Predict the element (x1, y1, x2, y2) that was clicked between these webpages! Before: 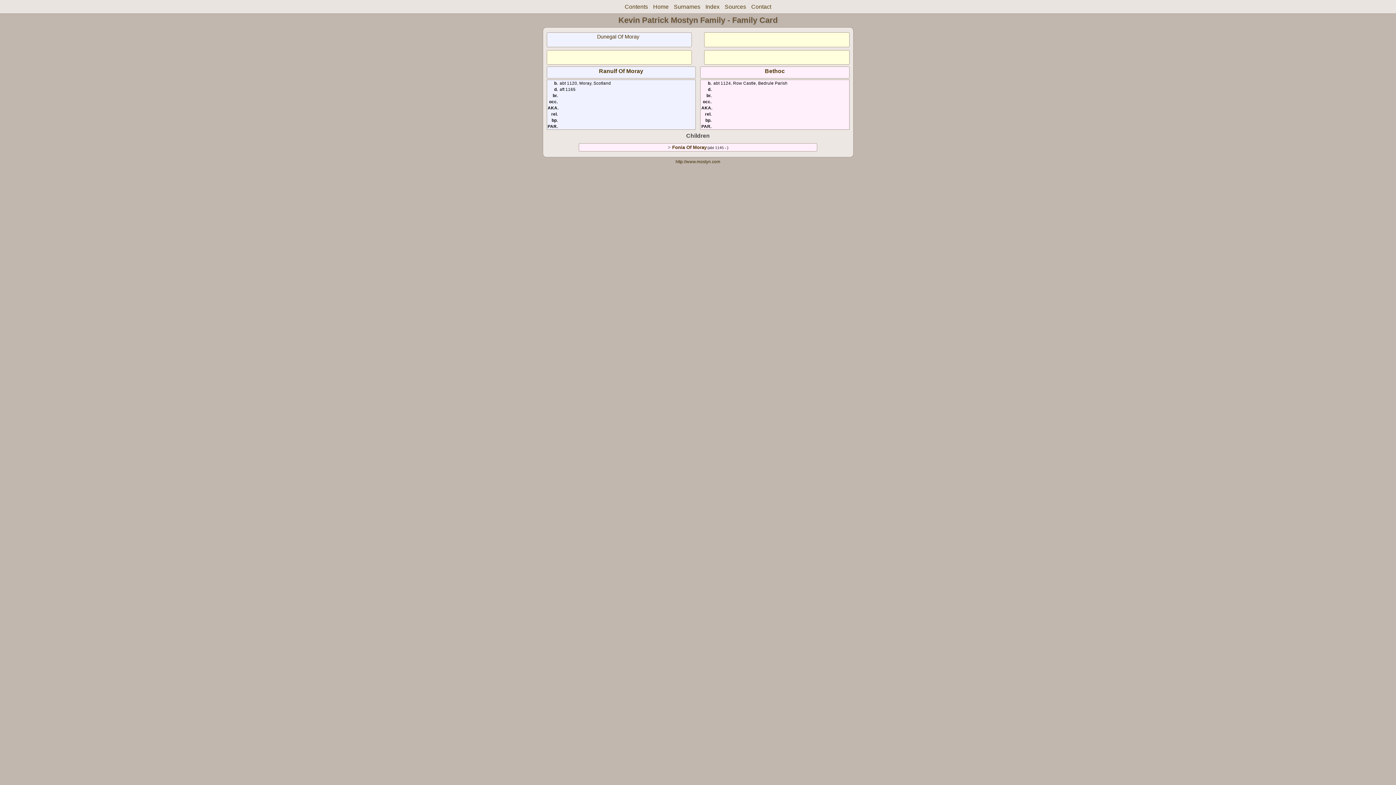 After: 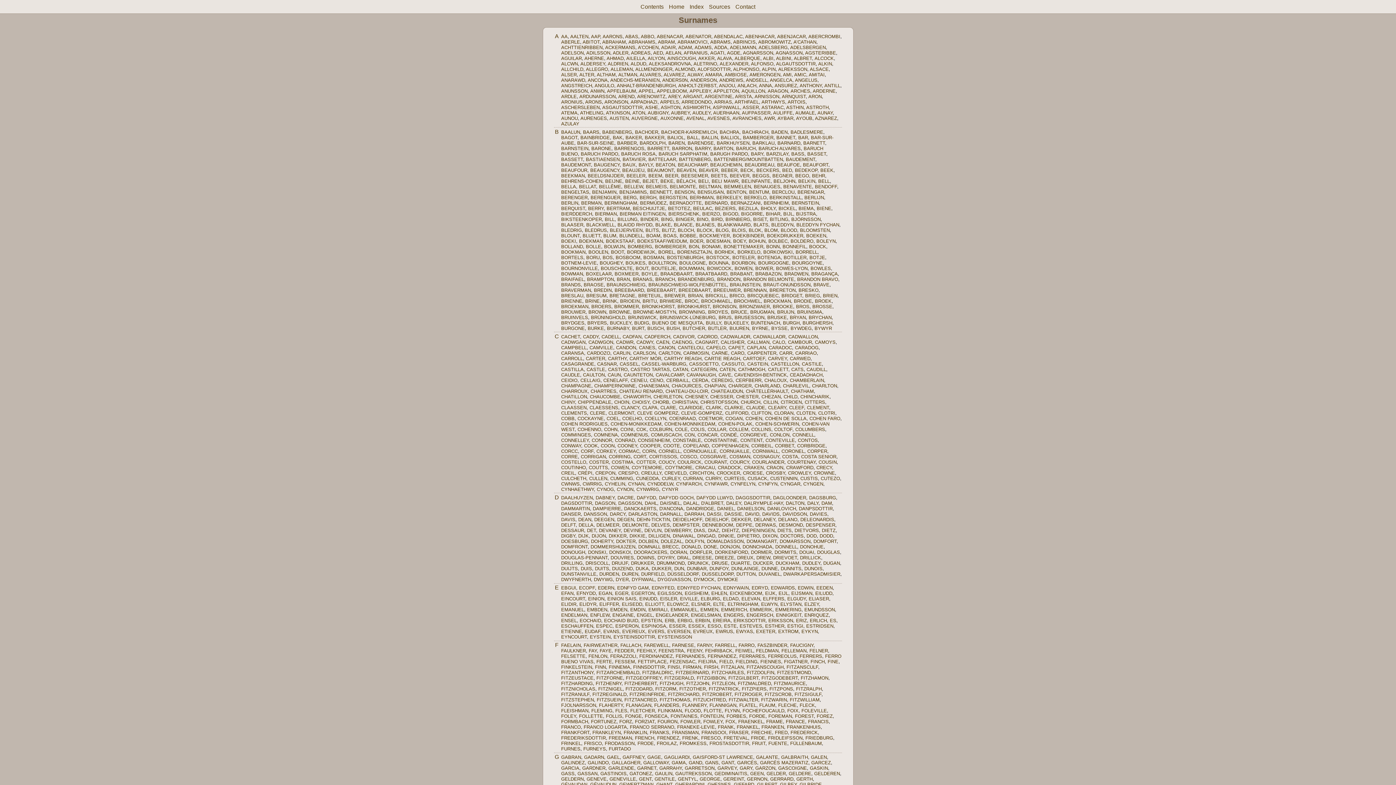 Action: bbox: (674, 3, 700, 9) label: Surnames